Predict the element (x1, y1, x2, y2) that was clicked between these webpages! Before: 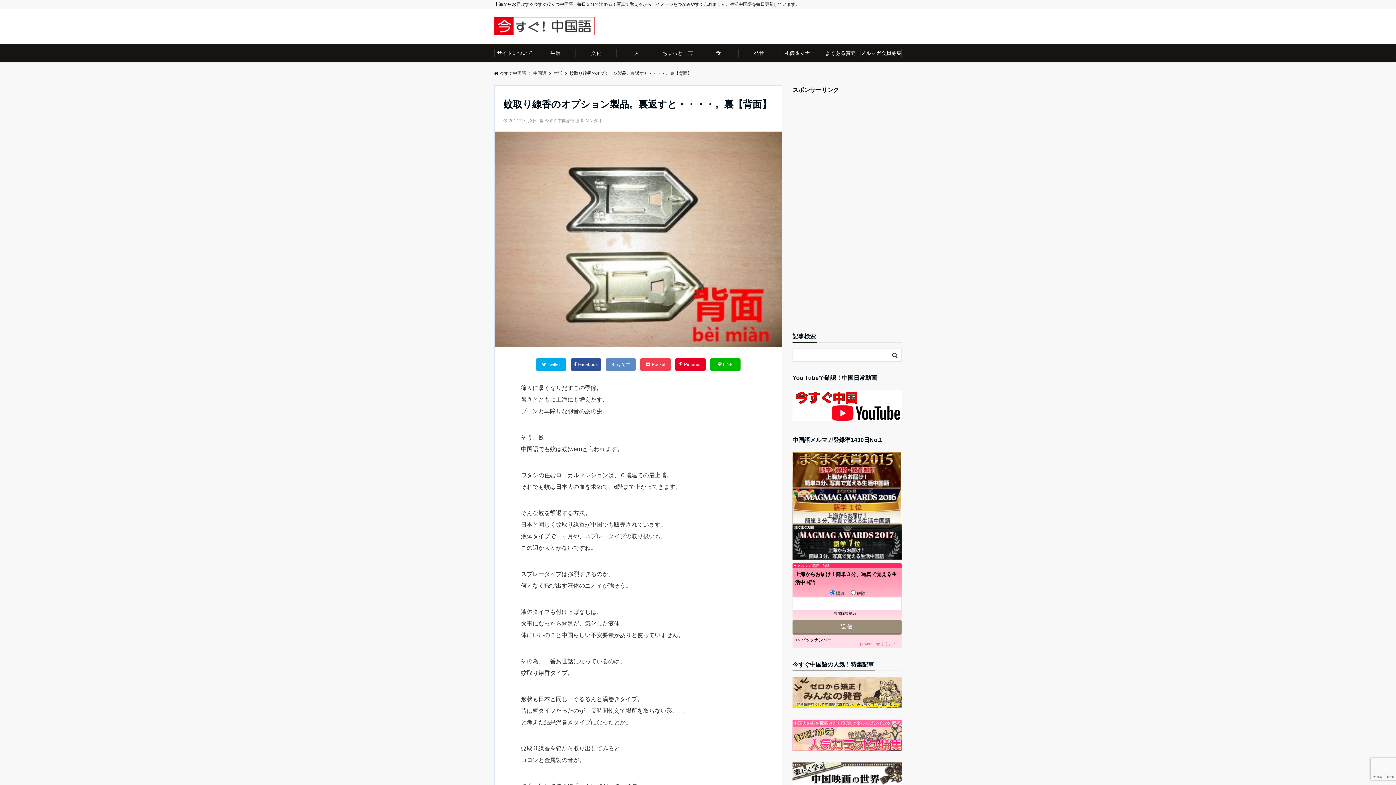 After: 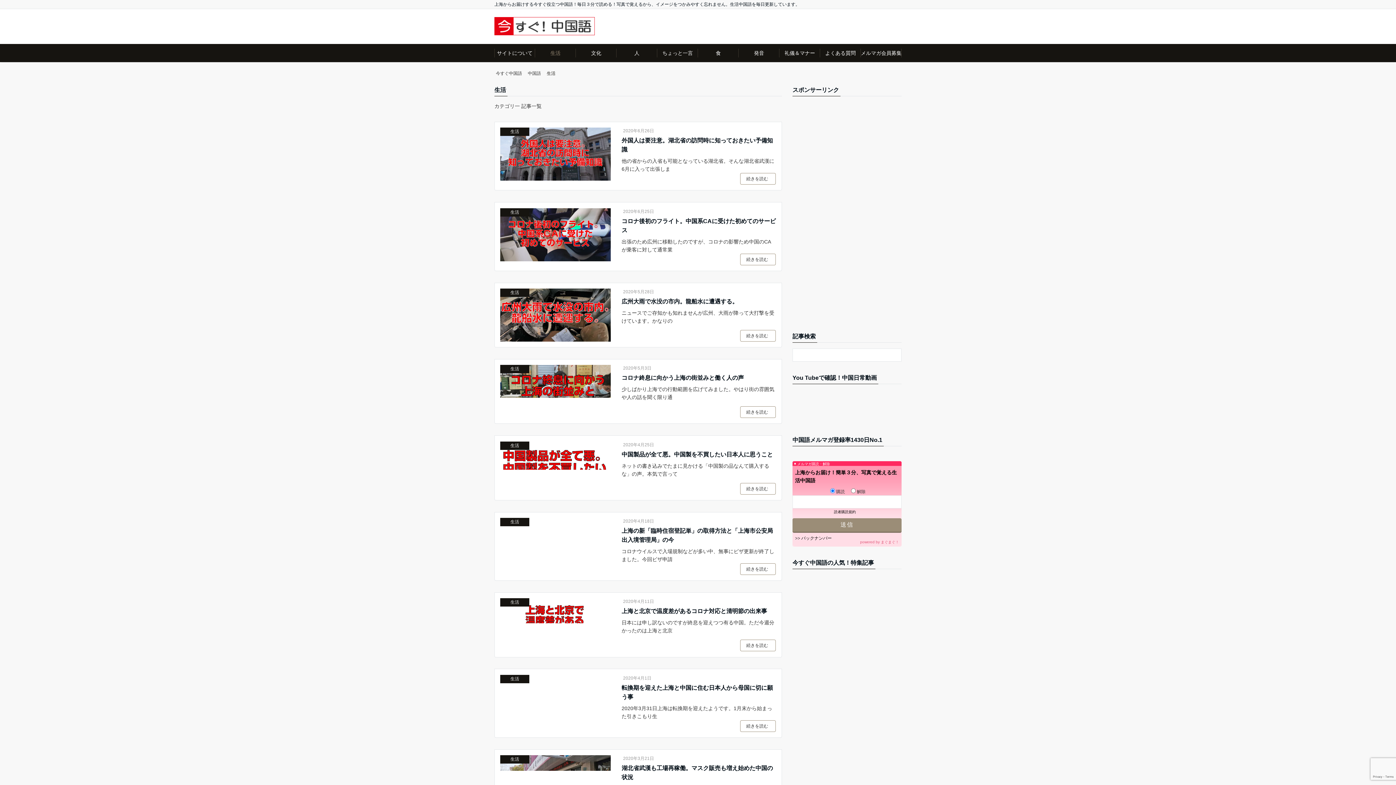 Action: label: 生活 bbox: (553, 70, 562, 76)